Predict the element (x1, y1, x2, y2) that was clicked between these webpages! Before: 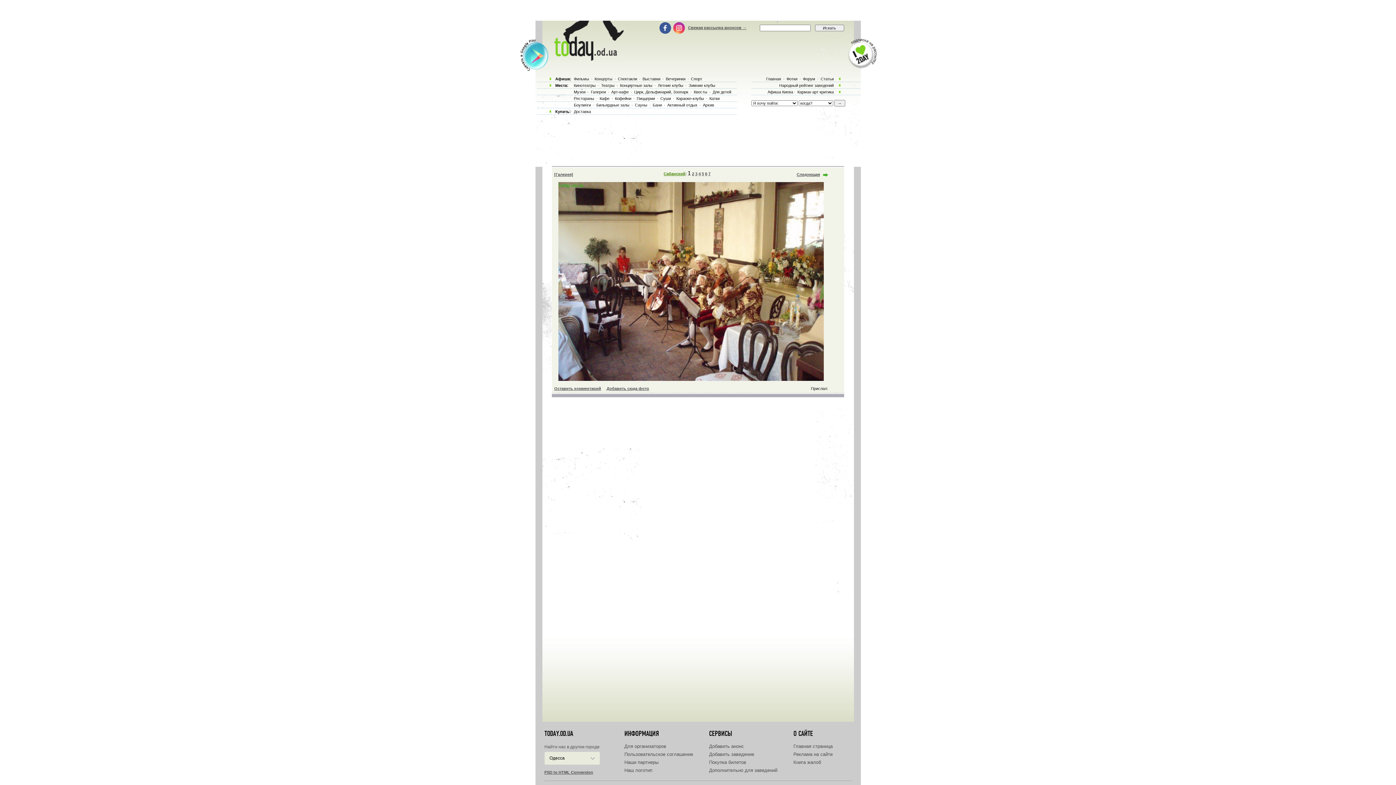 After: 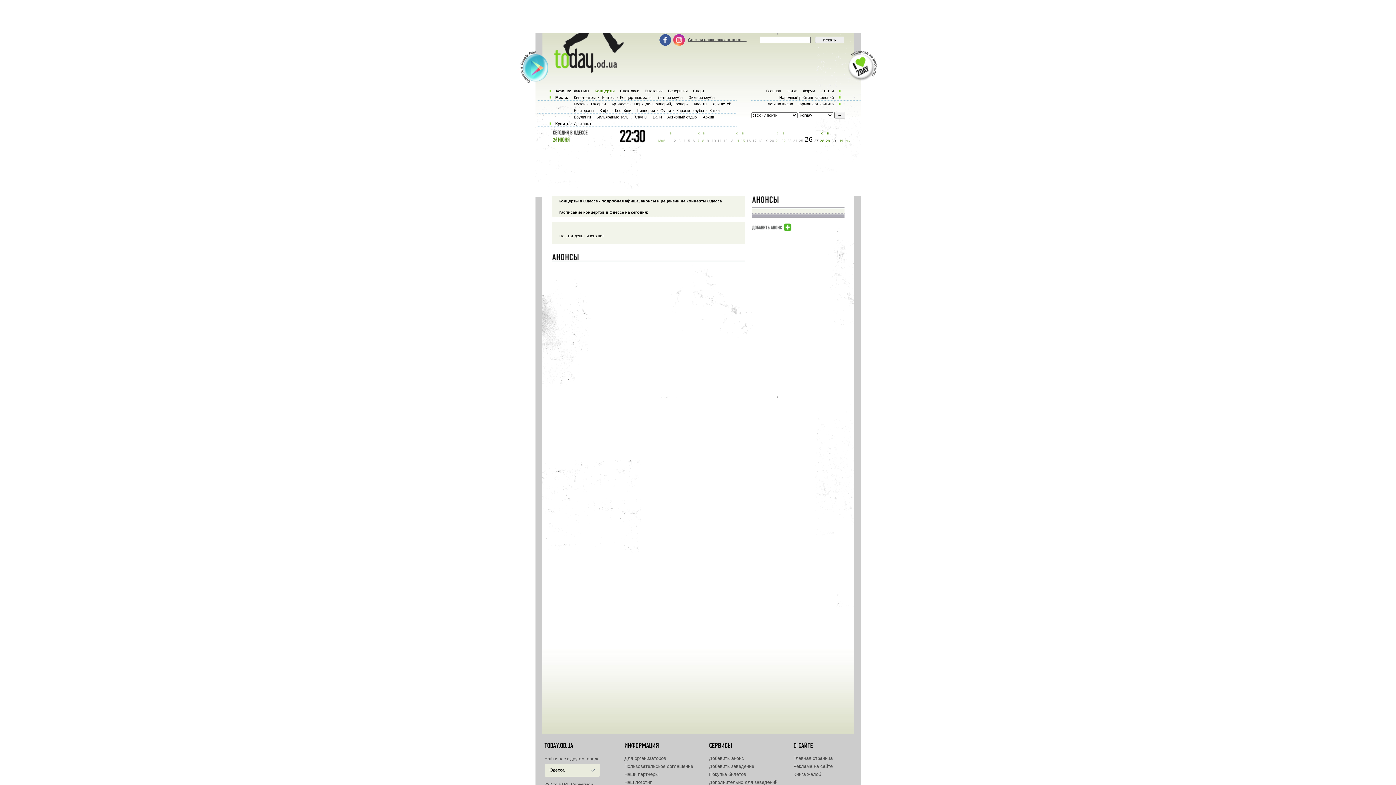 Action: label: Концерты bbox: (593, 76, 613, 81)